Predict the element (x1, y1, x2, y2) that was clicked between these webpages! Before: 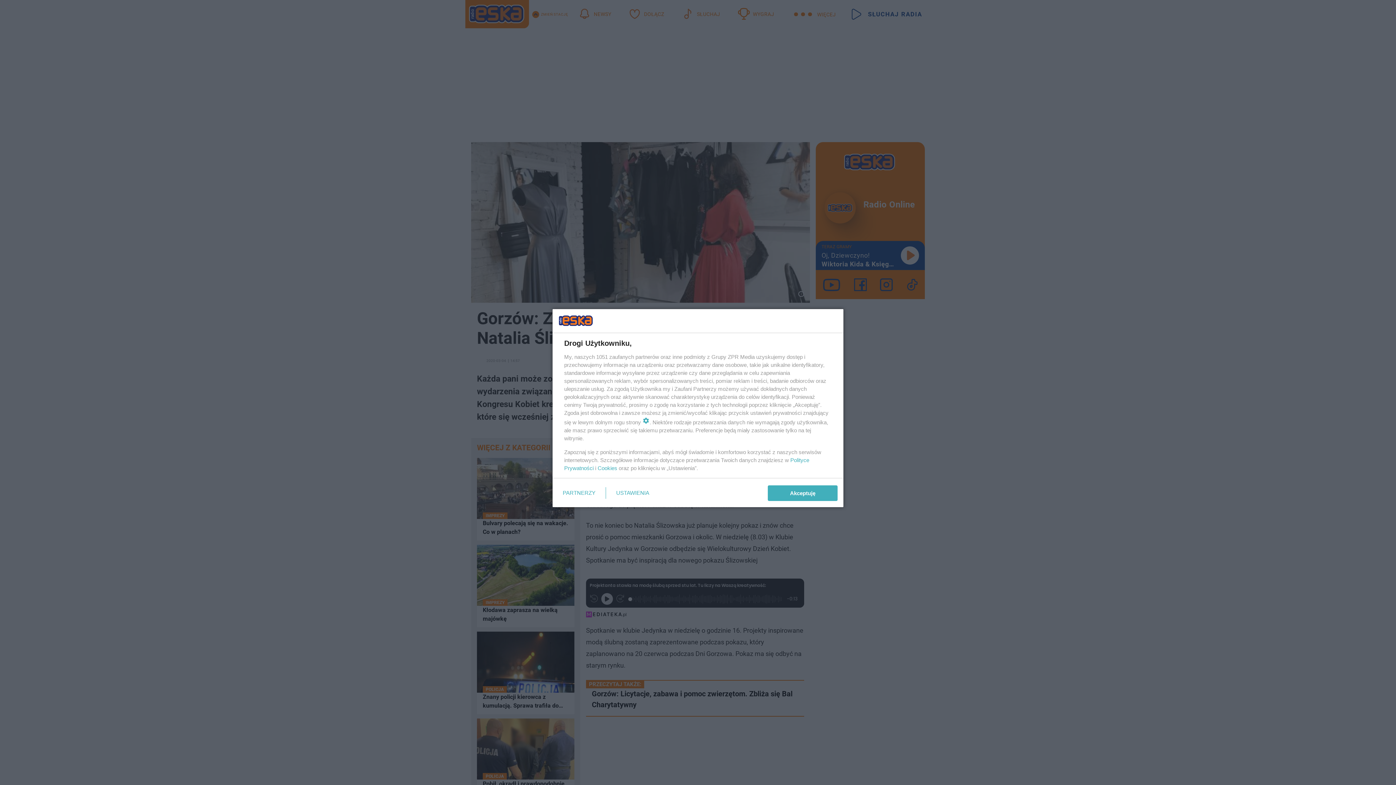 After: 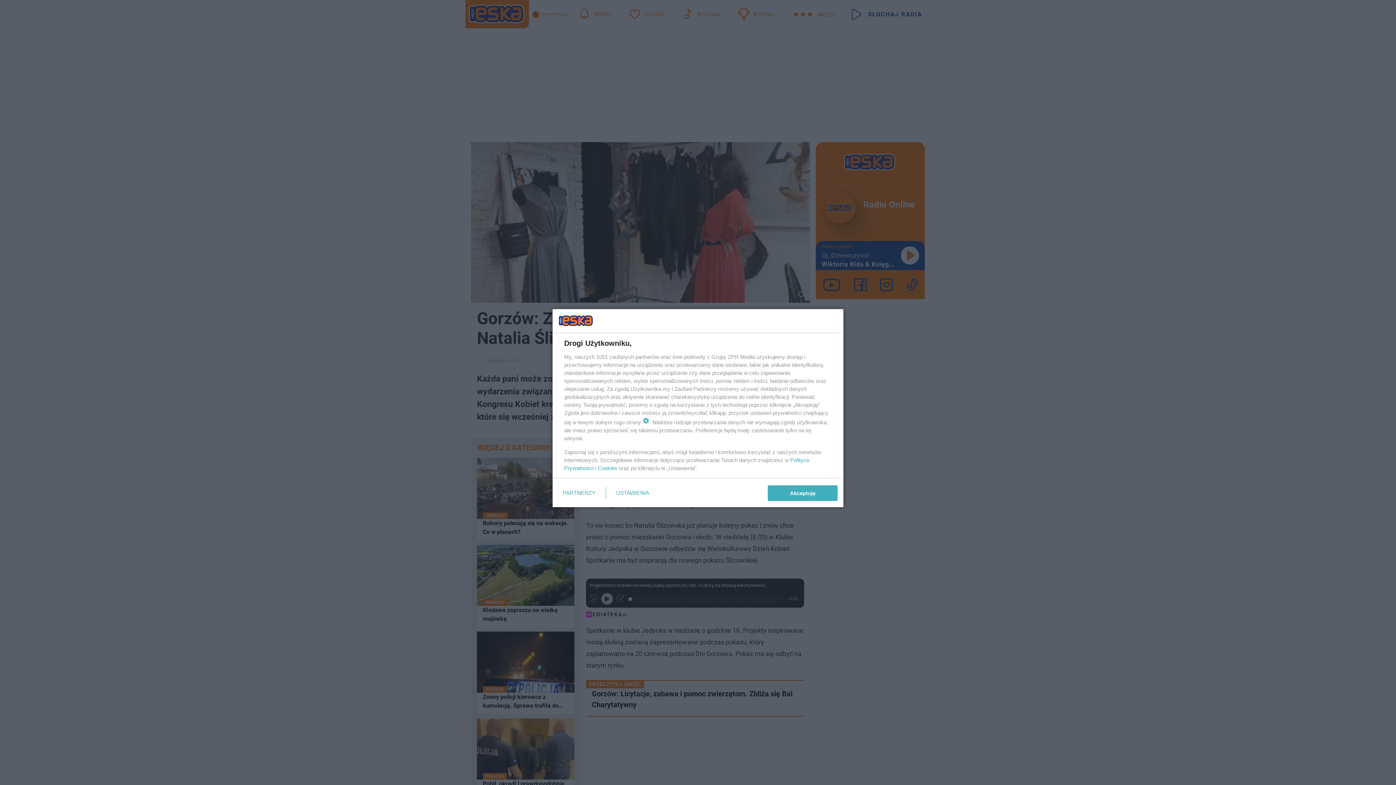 Action: bbox: (597, 465, 617, 471) label: Cookies